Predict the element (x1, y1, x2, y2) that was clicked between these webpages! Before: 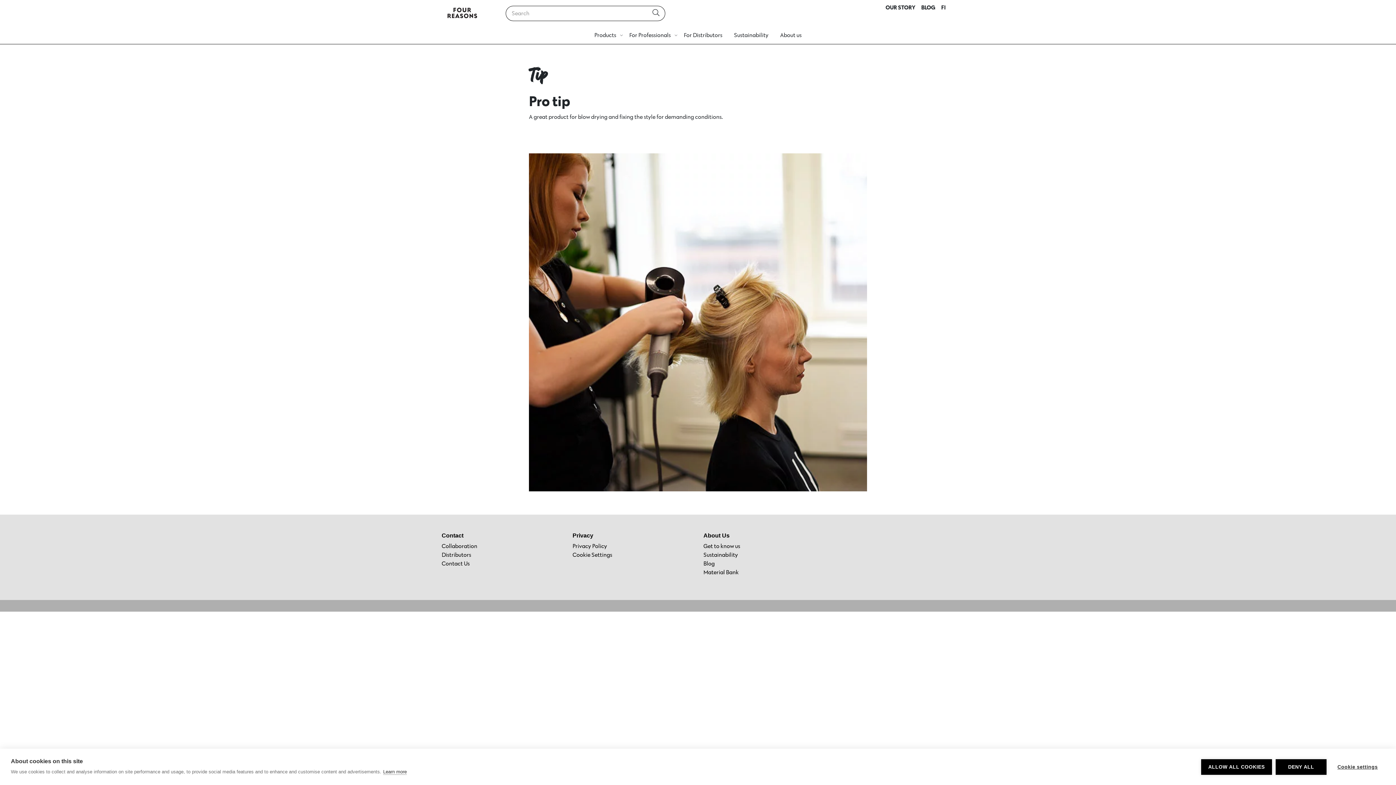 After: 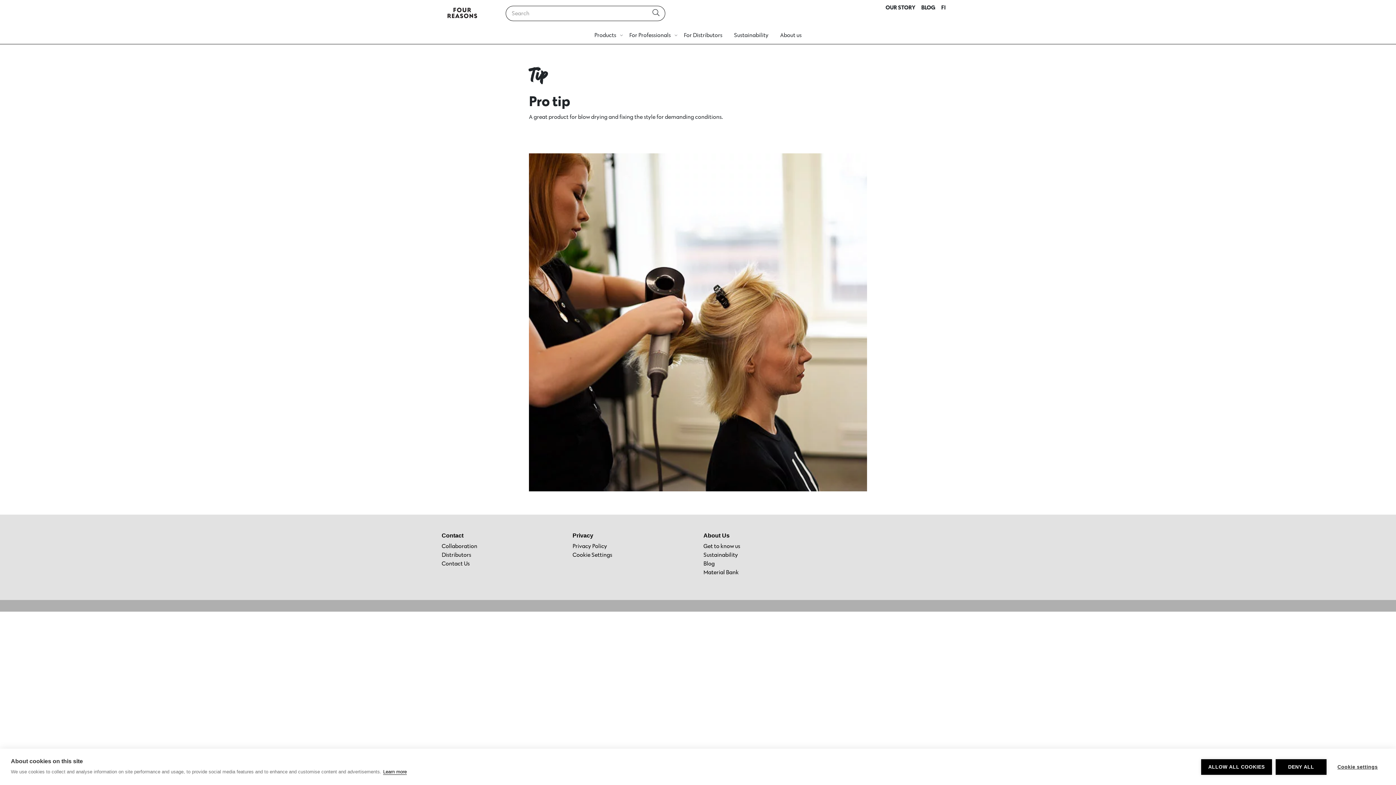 Action: label: Learn more bbox: (383, 769, 406, 775)